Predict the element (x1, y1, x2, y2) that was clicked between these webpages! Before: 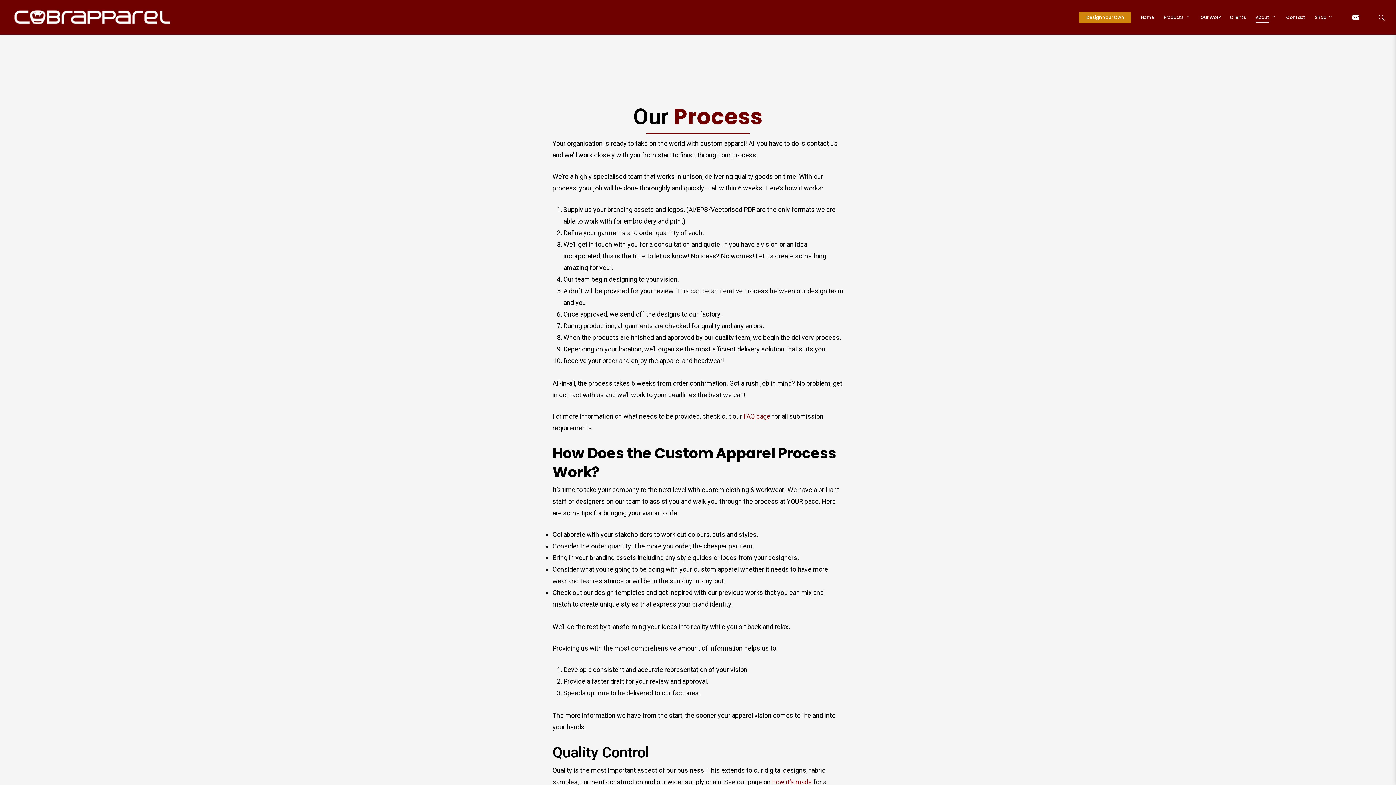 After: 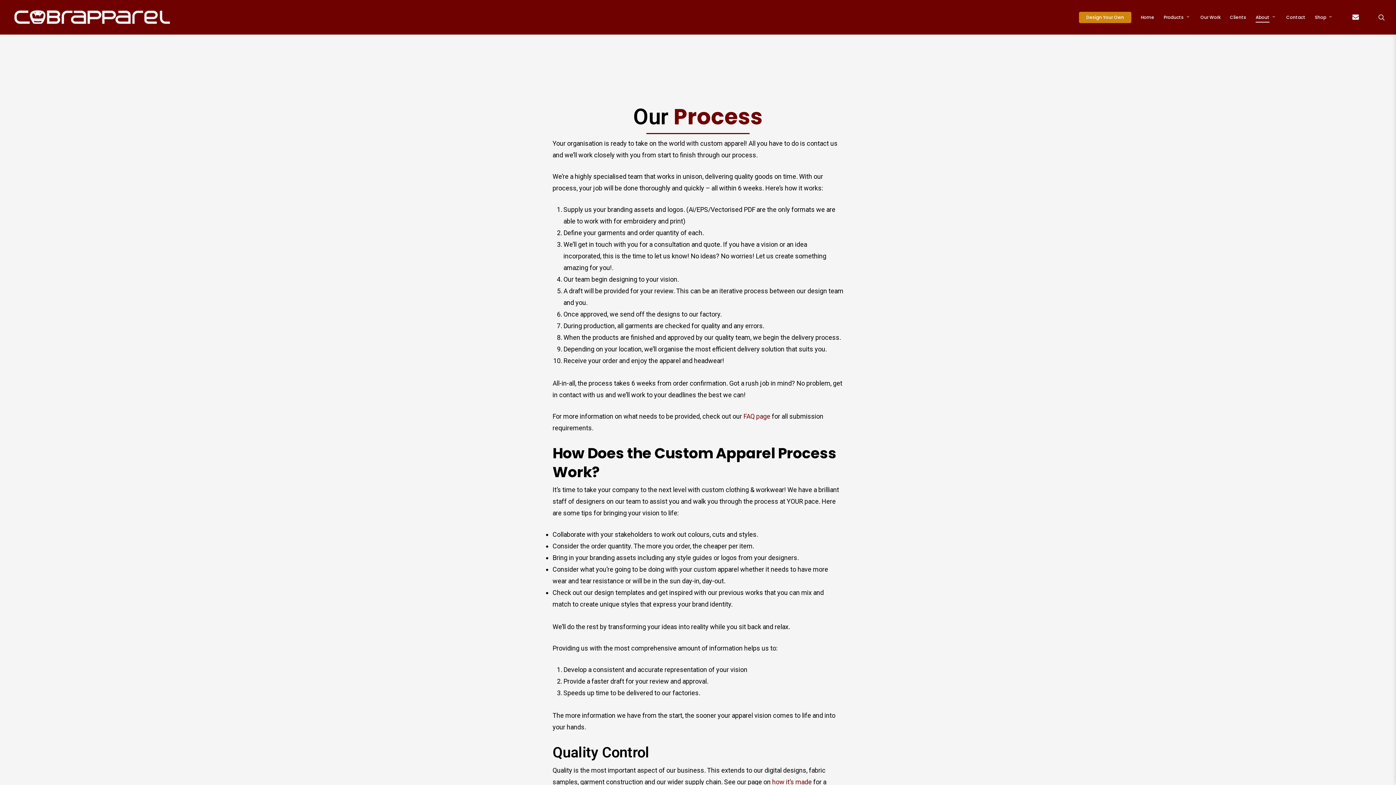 Action: bbox: (1349, 13, 1362, 21) label: Email